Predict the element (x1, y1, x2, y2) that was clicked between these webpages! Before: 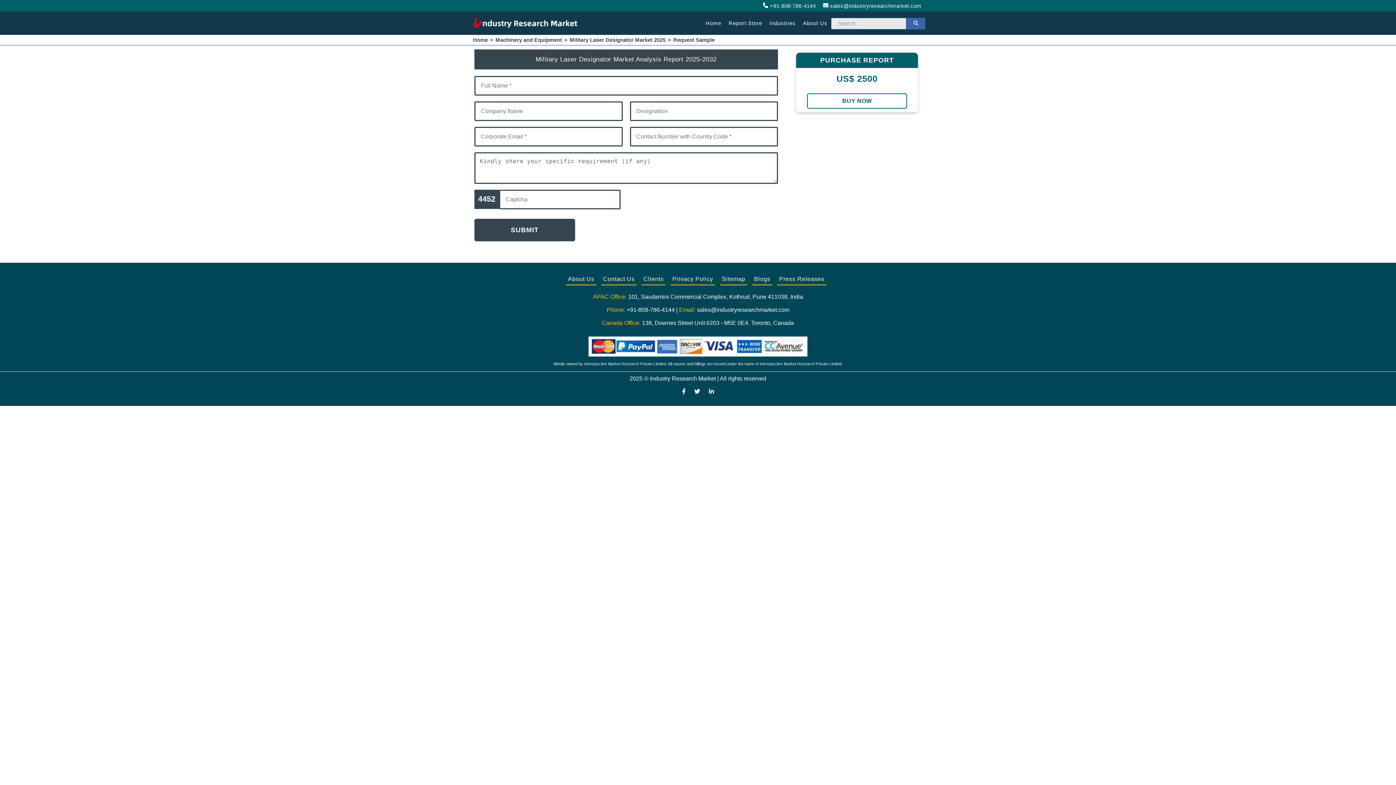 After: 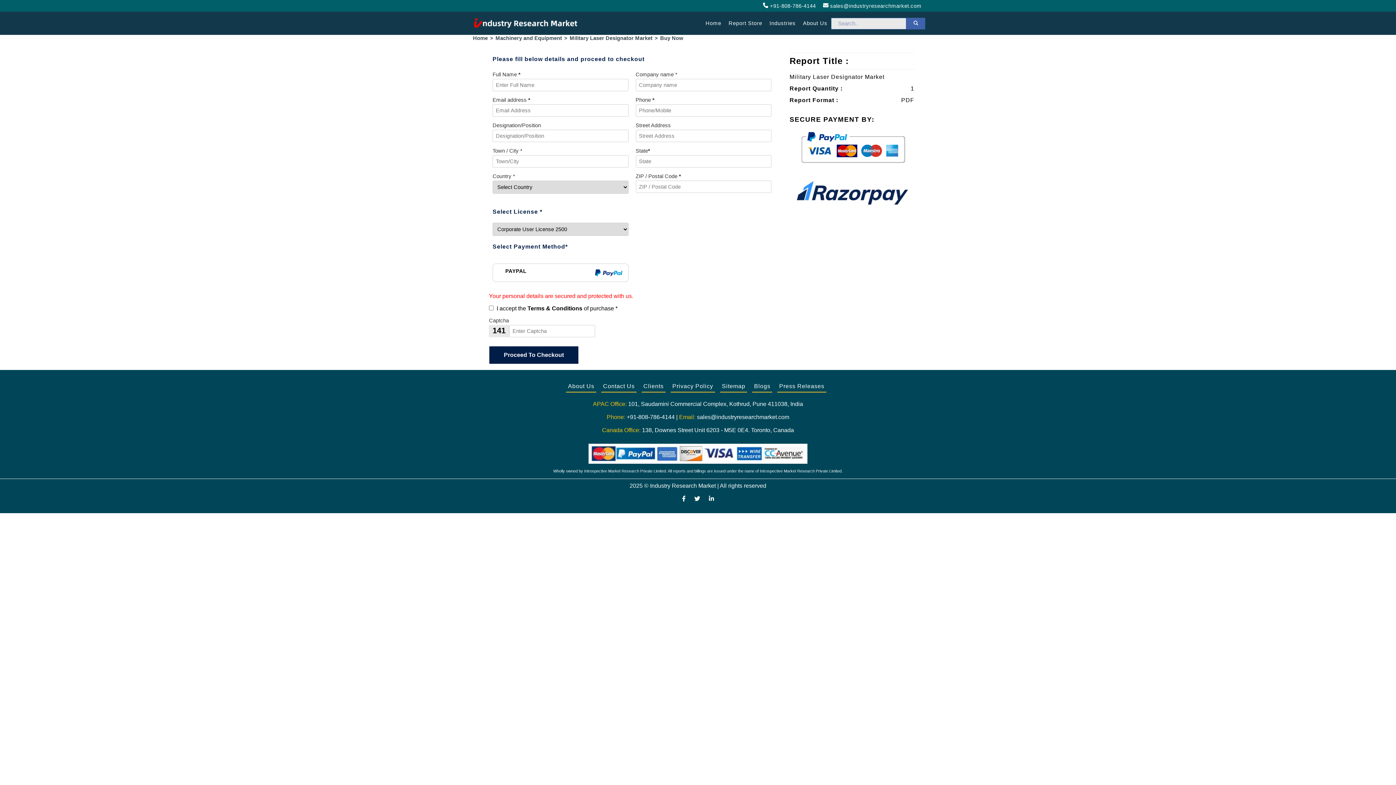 Action: label: BUY NOW bbox: (807, 93, 907, 108)